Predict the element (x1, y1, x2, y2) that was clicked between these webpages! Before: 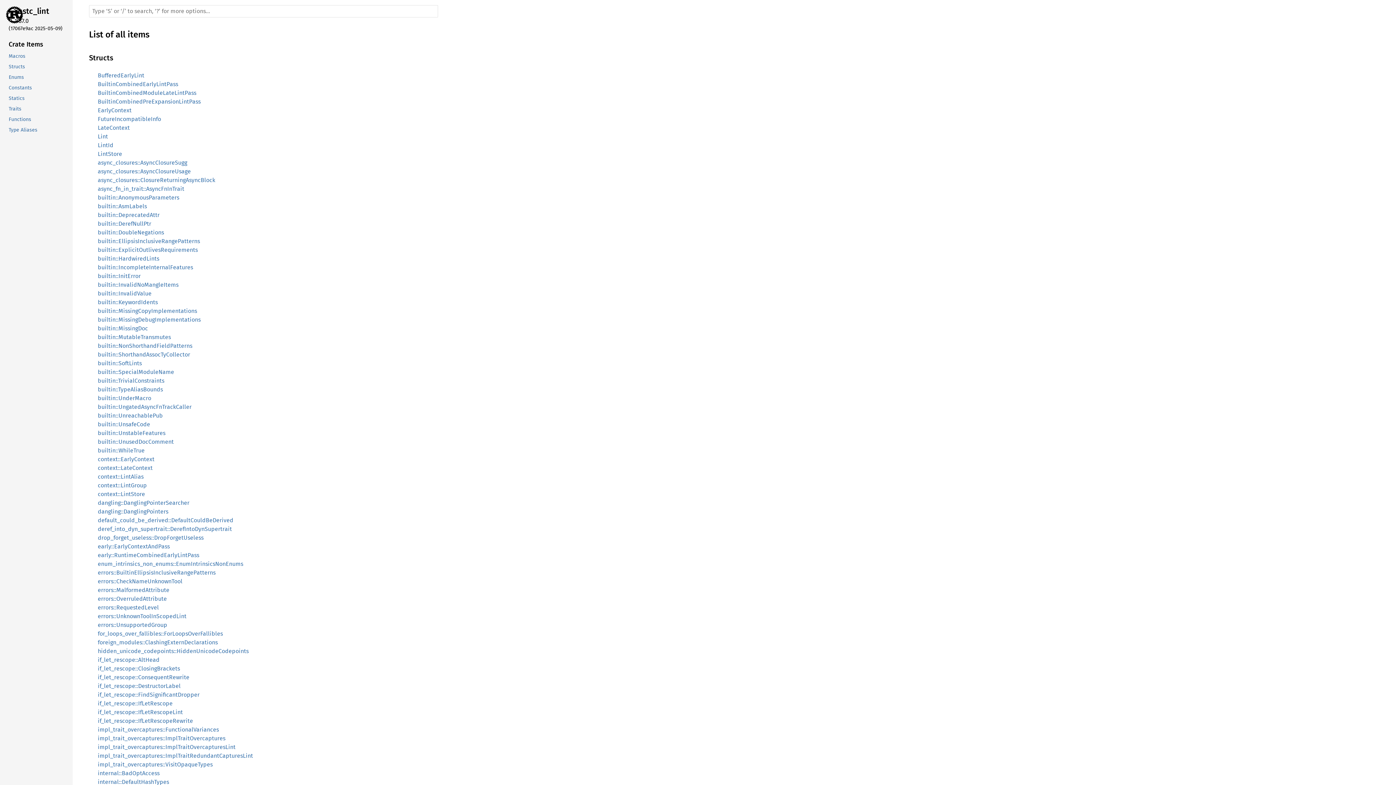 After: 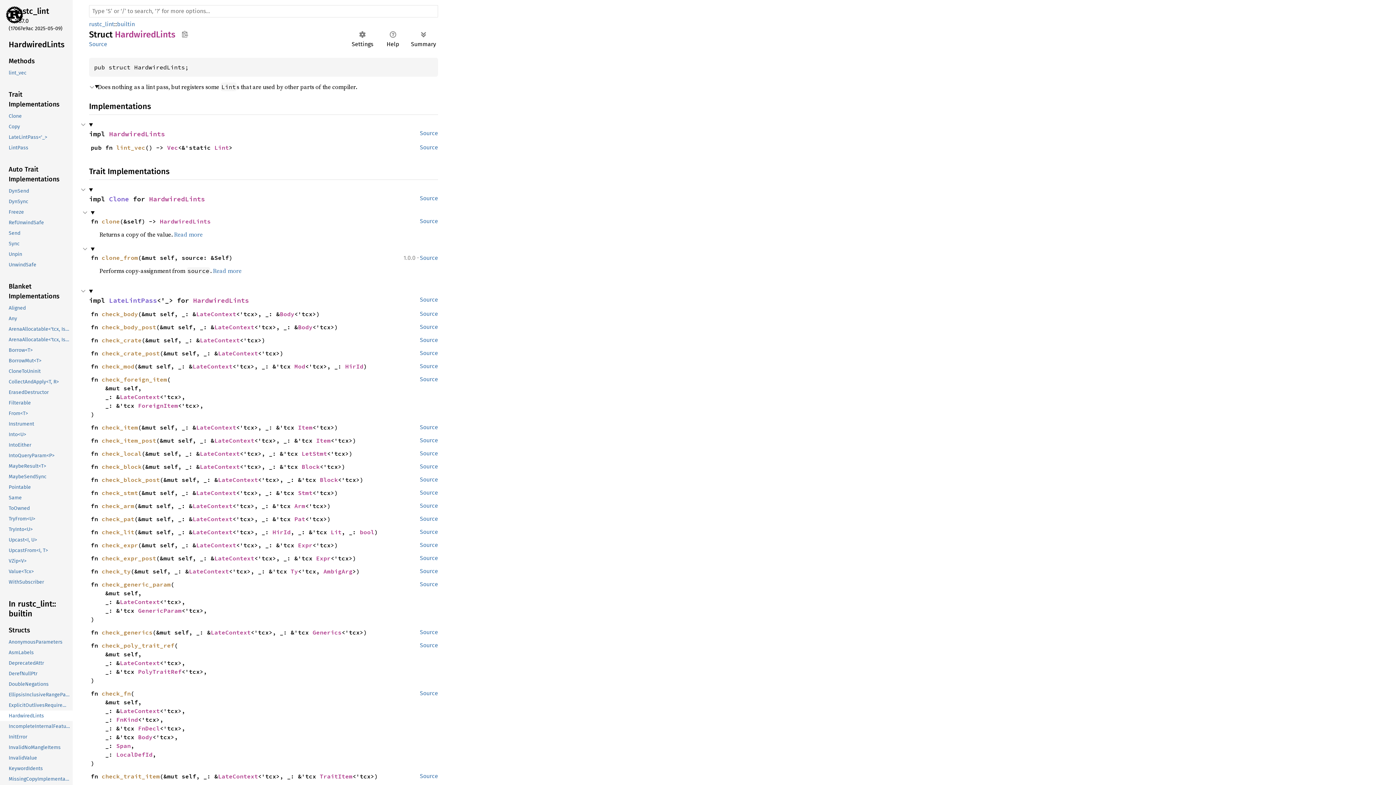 Action: label: builtin::HardwiredLints bbox: (97, 255, 159, 262)